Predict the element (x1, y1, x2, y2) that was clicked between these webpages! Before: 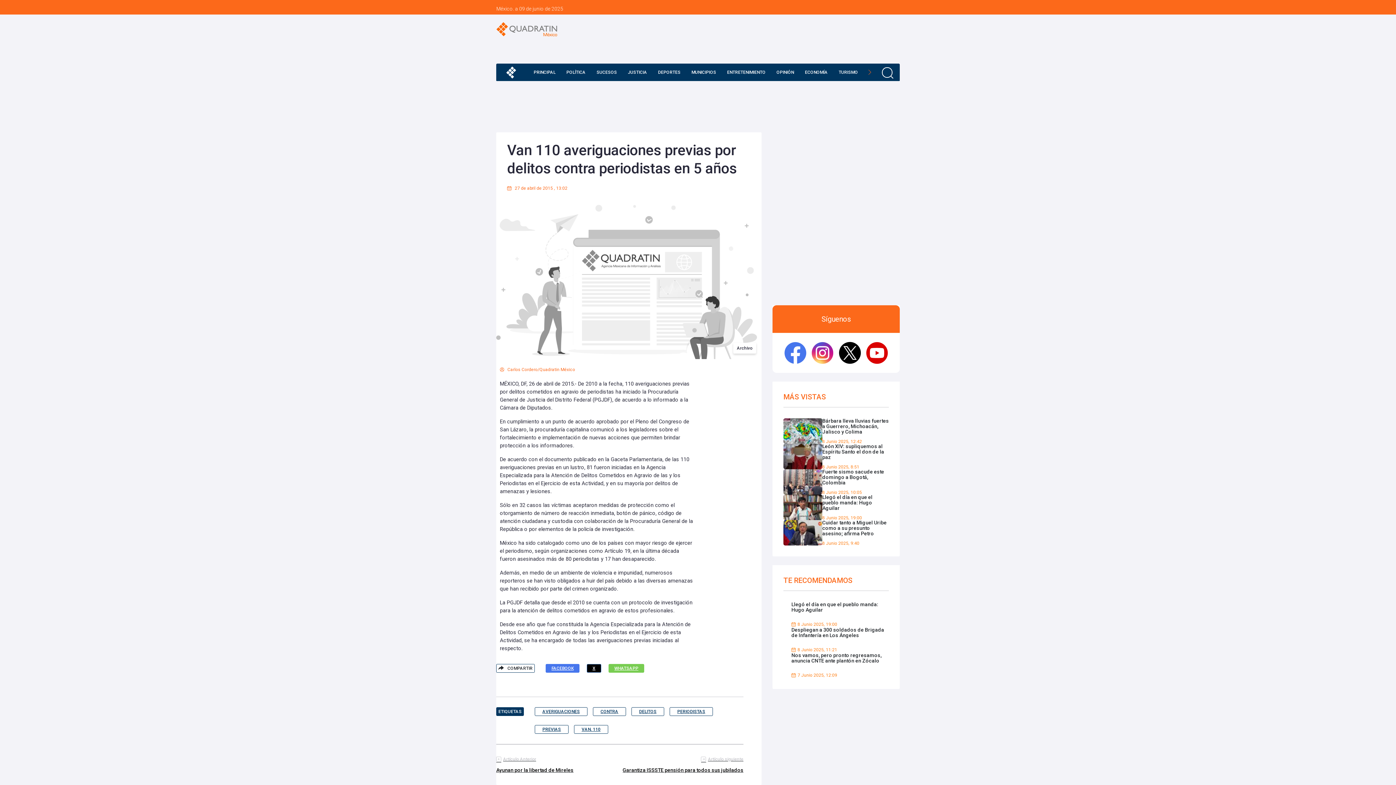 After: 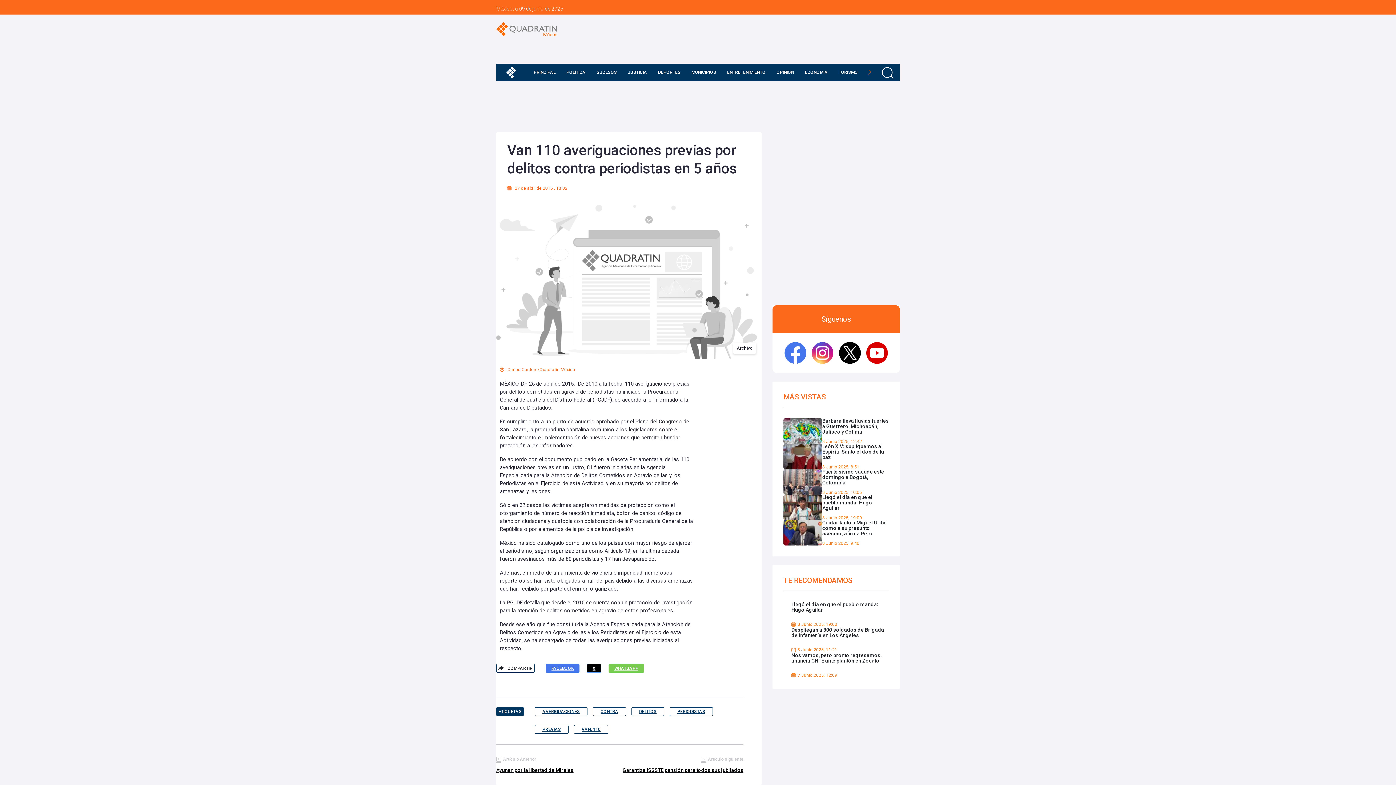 Action: bbox: (811, 342, 833, 364)